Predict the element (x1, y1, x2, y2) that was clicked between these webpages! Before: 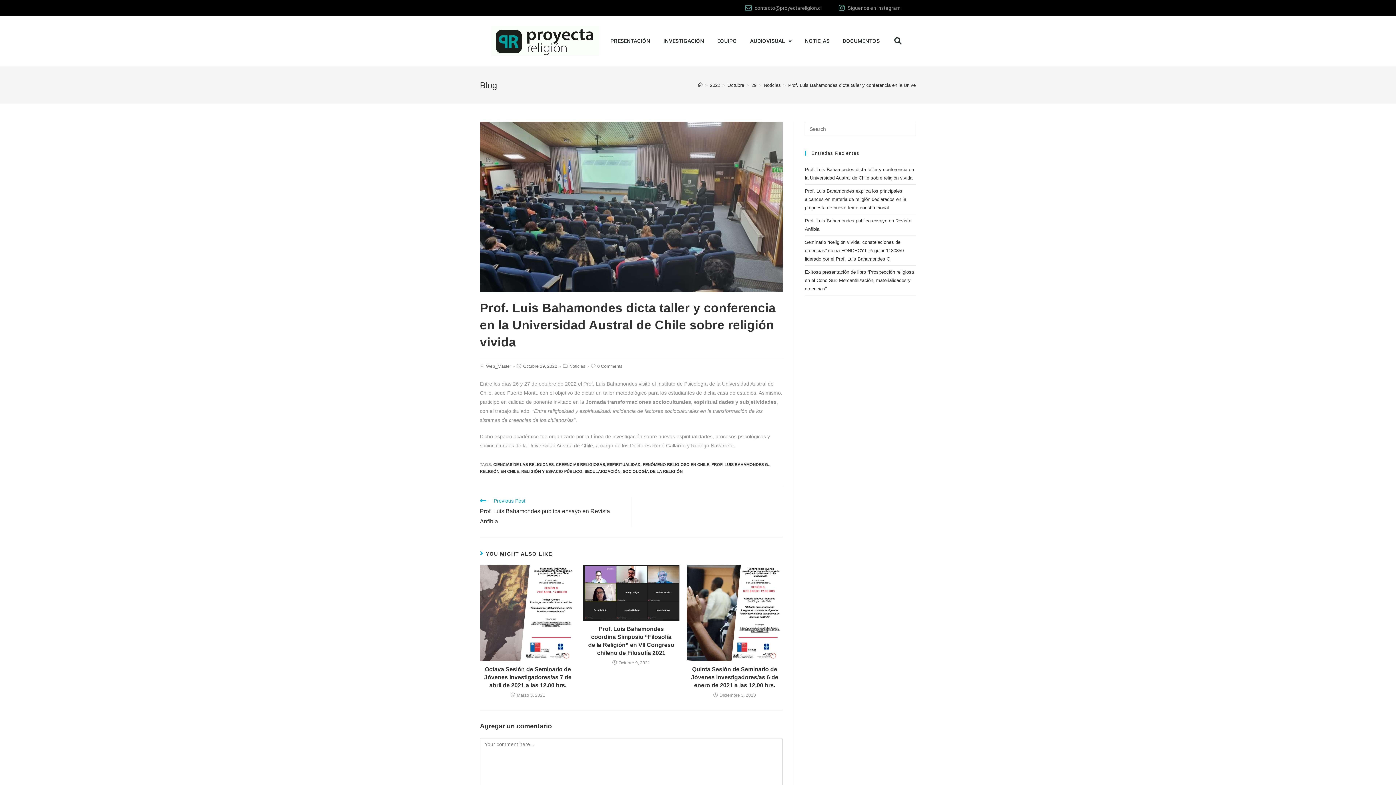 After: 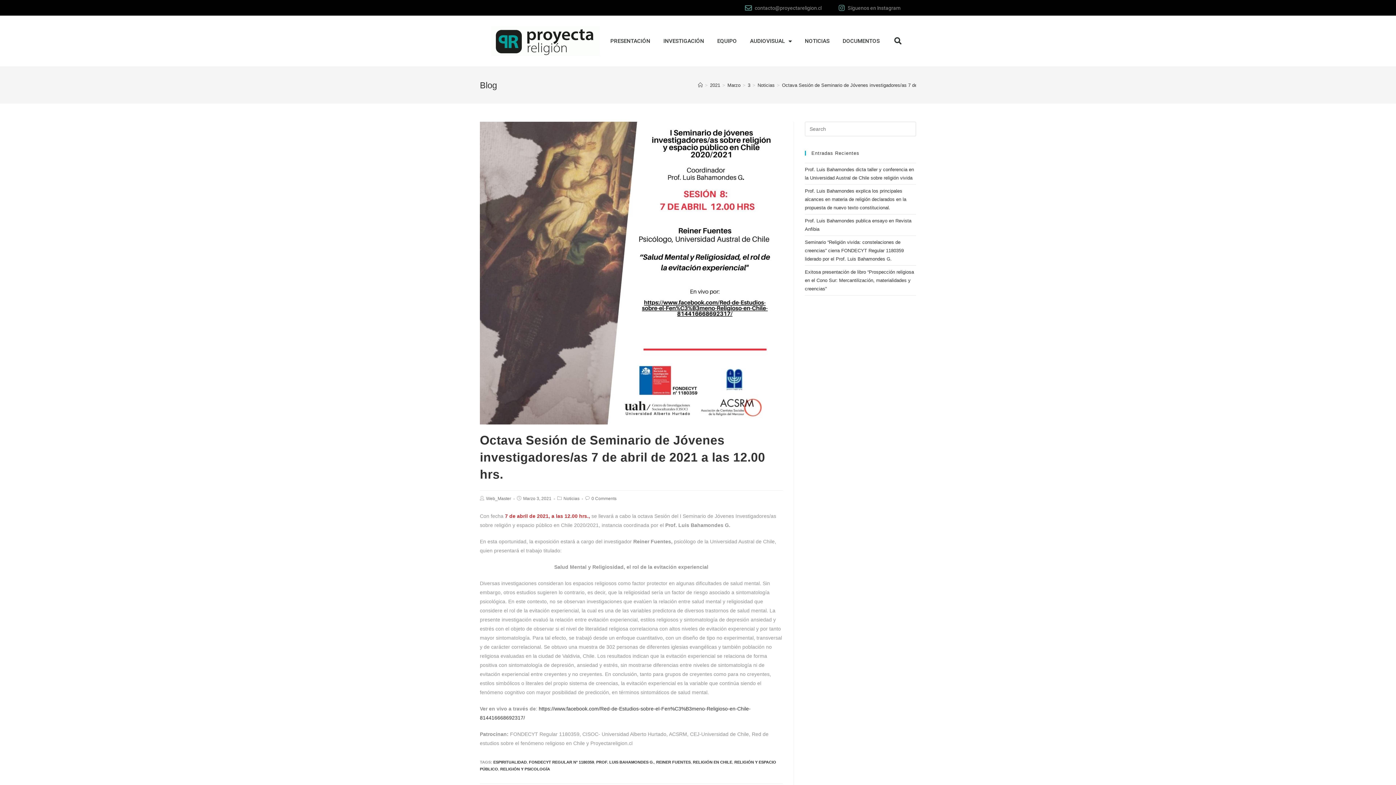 Action: label: Octava Sesión de Seminario de Jóvenes investigadores/as 7 de abril de 2021 a las 12.00 hrs. bbox: (484, 665, 571, 689)